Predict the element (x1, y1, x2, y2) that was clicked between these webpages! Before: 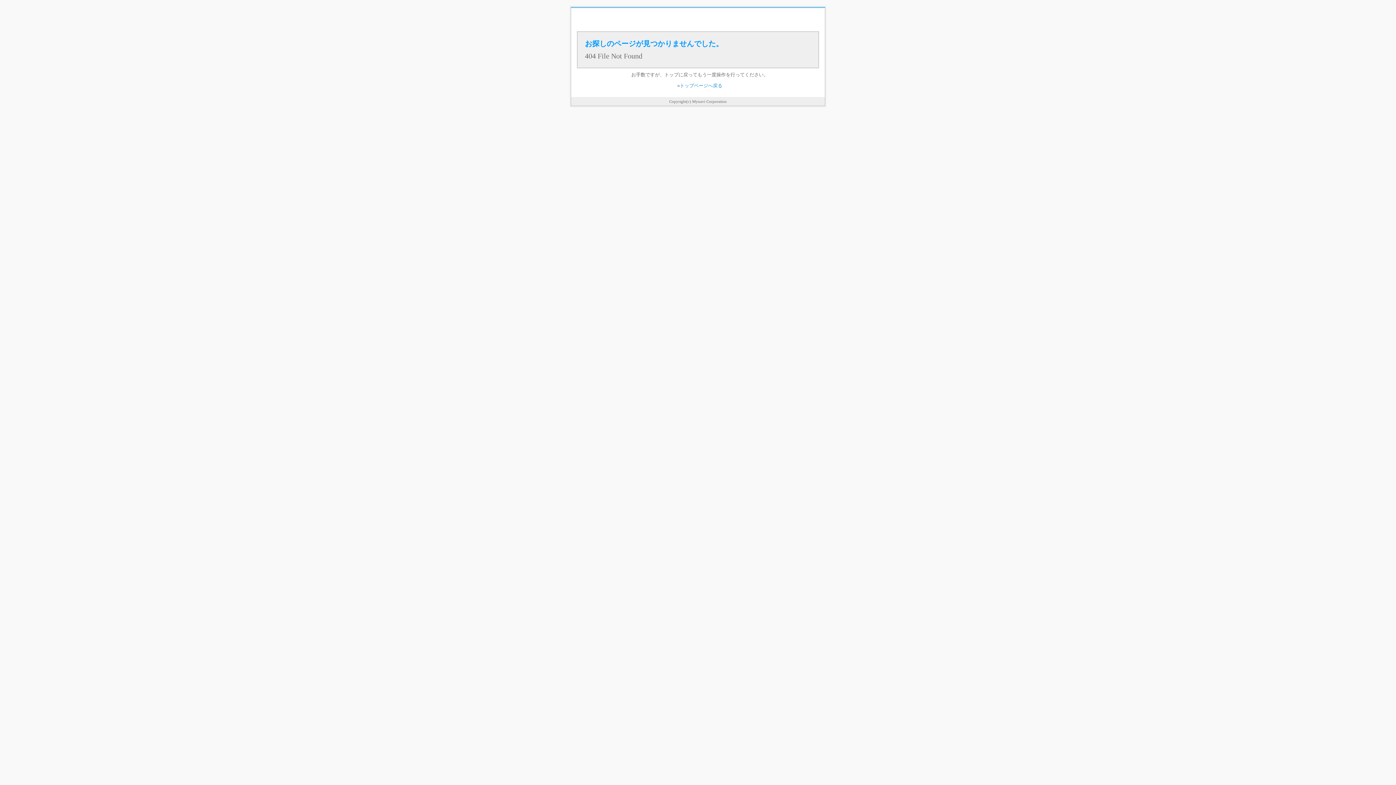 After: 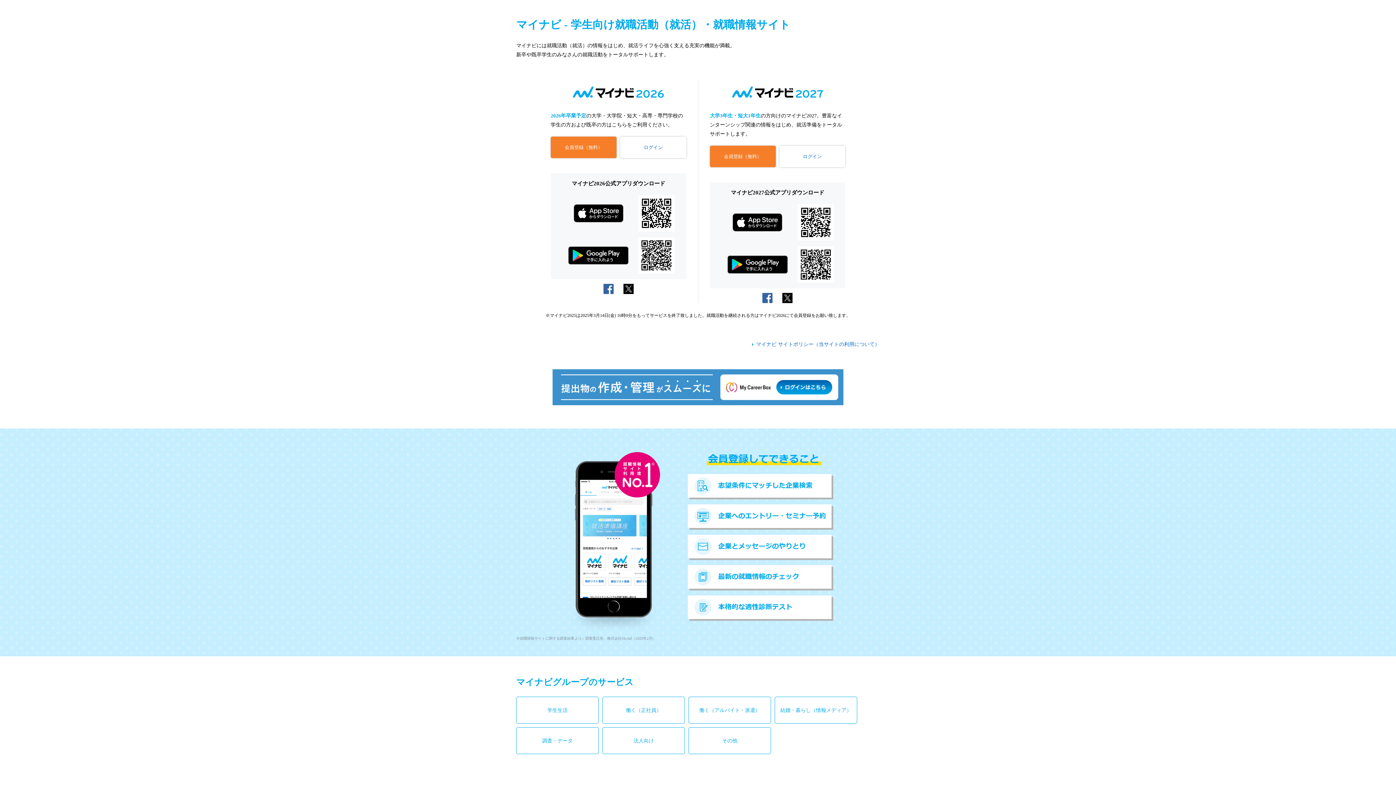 Action: label: トップページへ戻る bbox: (680, 82, 722, 88)